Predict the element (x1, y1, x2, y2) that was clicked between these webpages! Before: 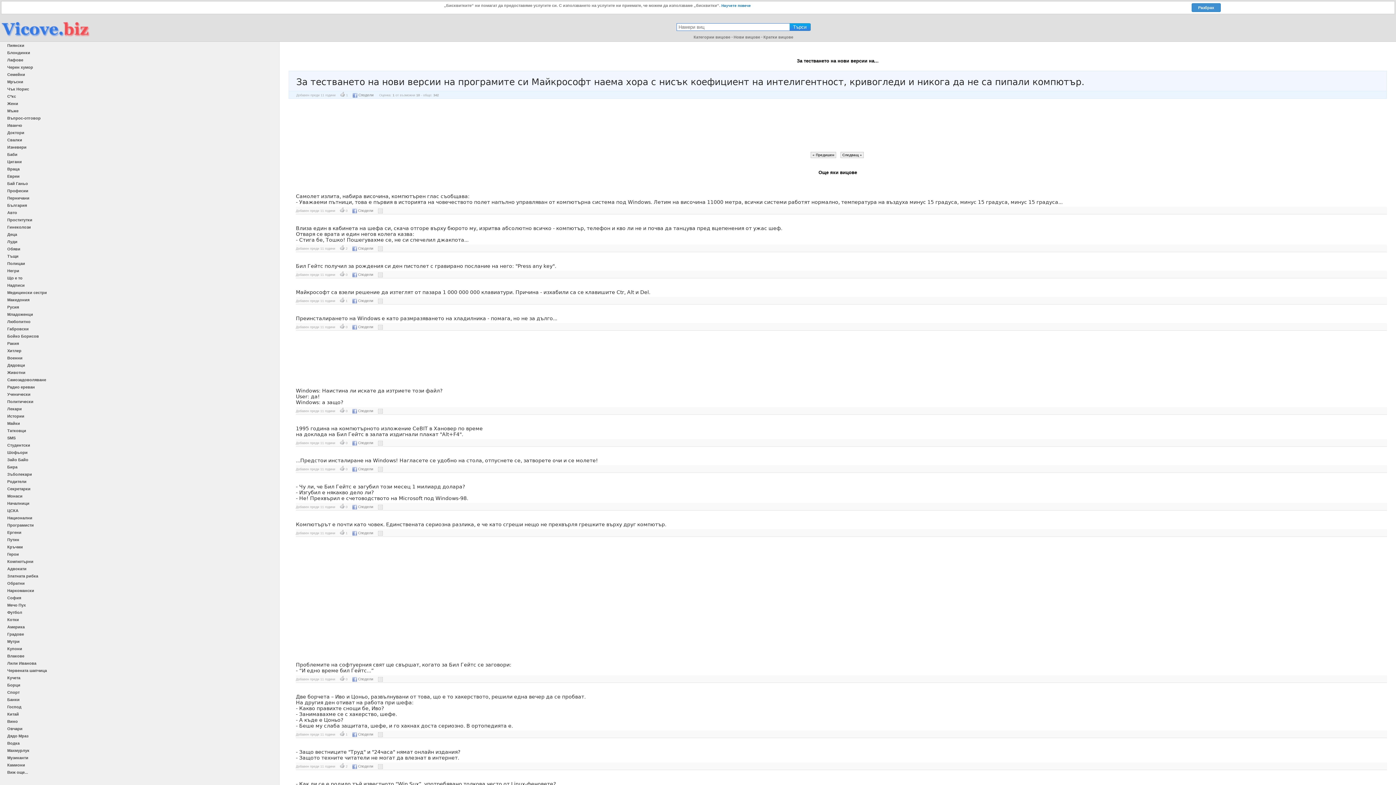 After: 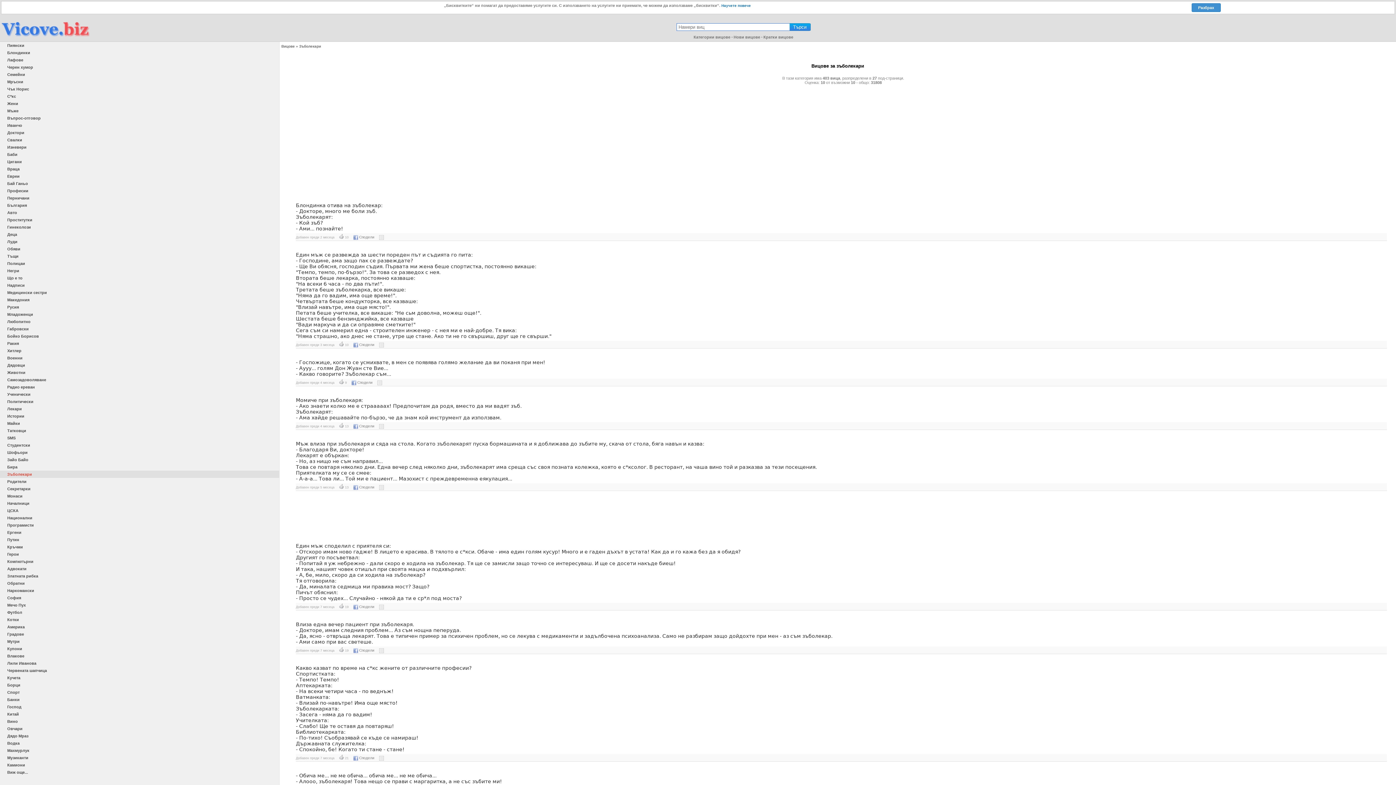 Action: bbox: (0, 470, 279, 478) label: Зъболекари